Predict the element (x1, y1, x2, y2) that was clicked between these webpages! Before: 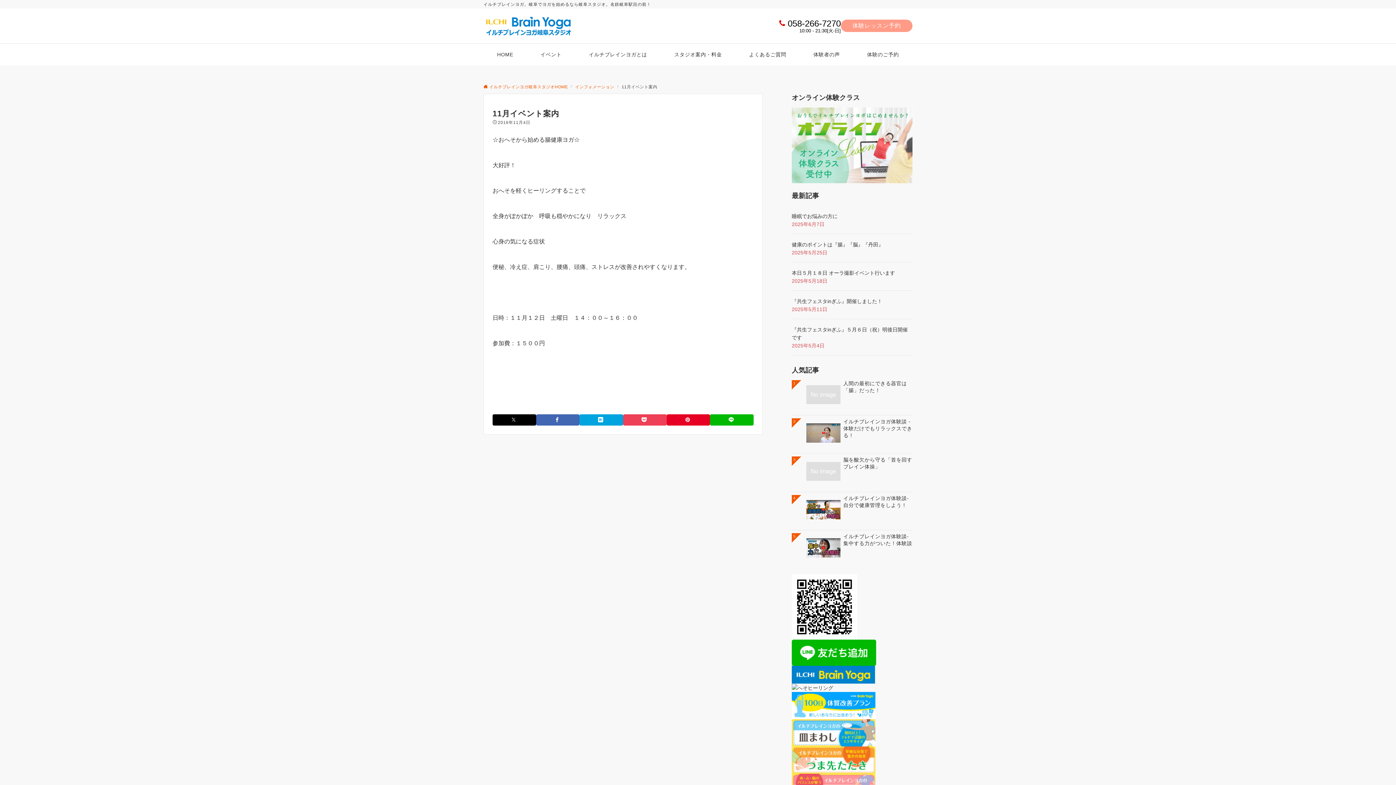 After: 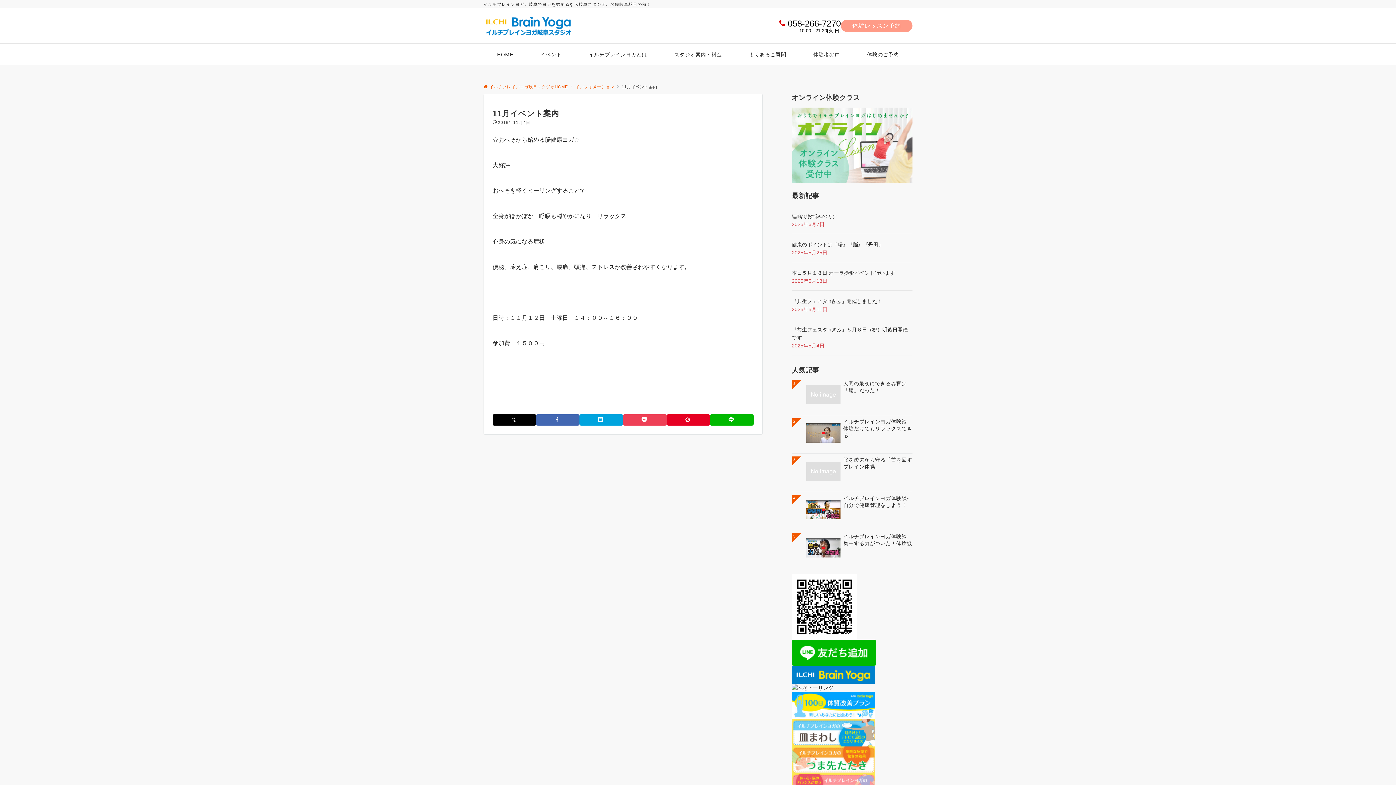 Action: bbox: (787, 18, 841, 28) label: 058-266-7270